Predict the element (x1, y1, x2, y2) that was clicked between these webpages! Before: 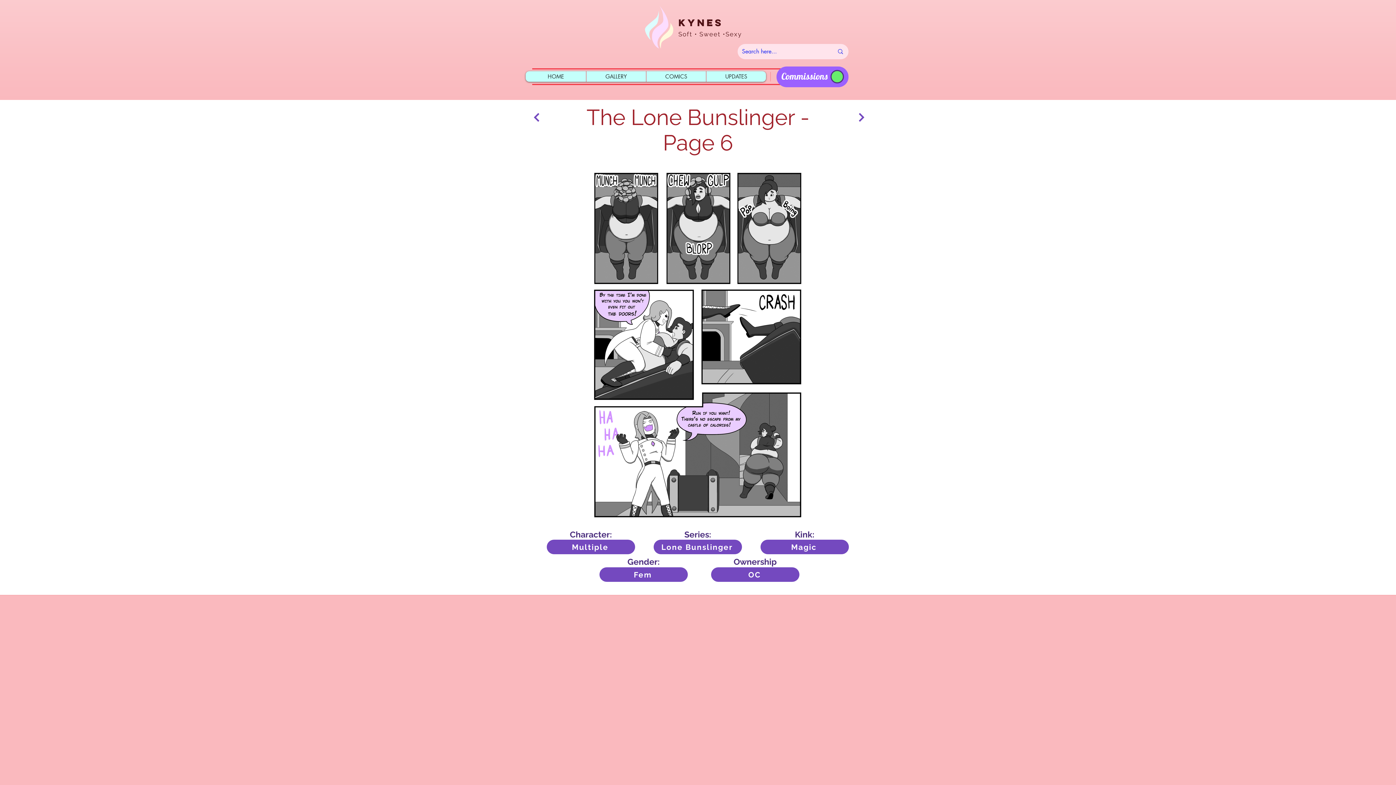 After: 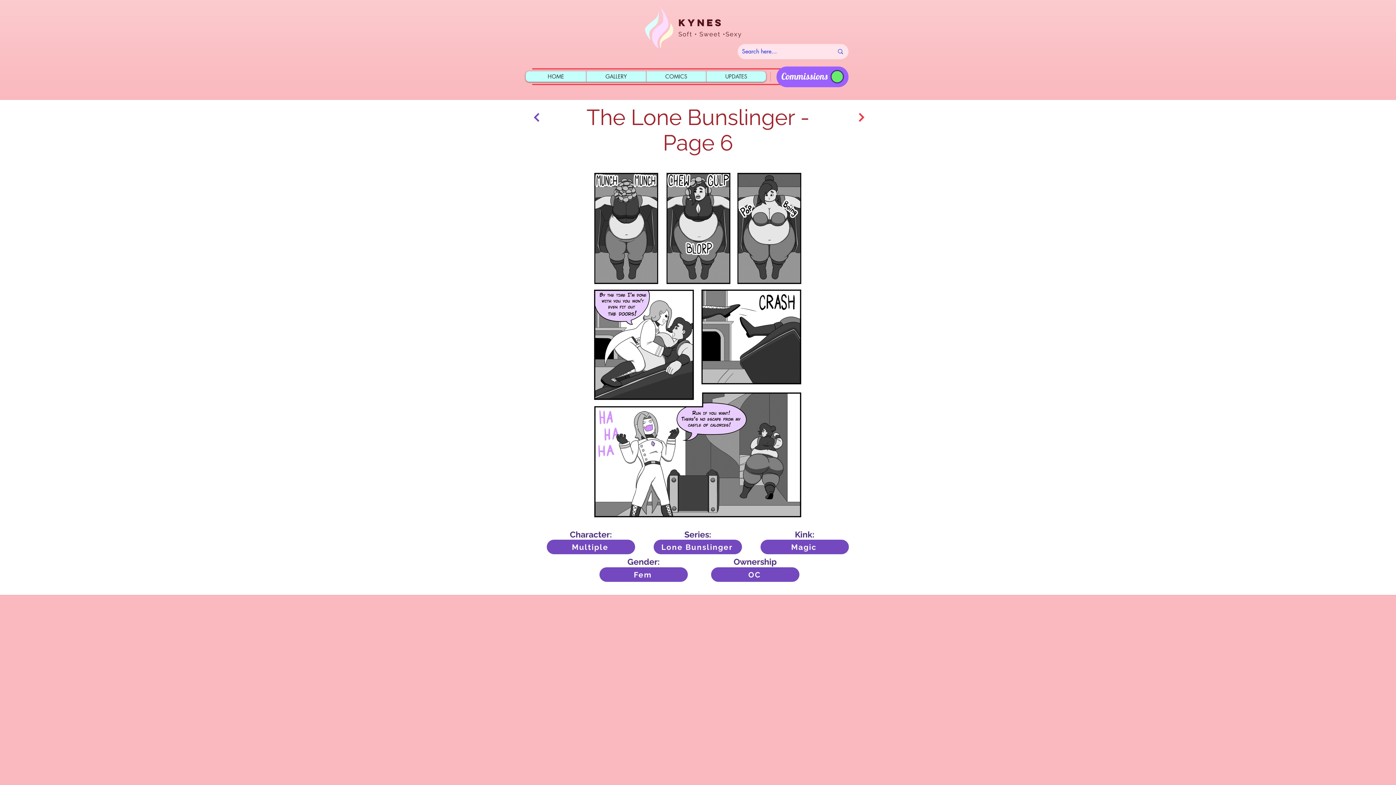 Action: bbox: (852, 110, 871, 124)